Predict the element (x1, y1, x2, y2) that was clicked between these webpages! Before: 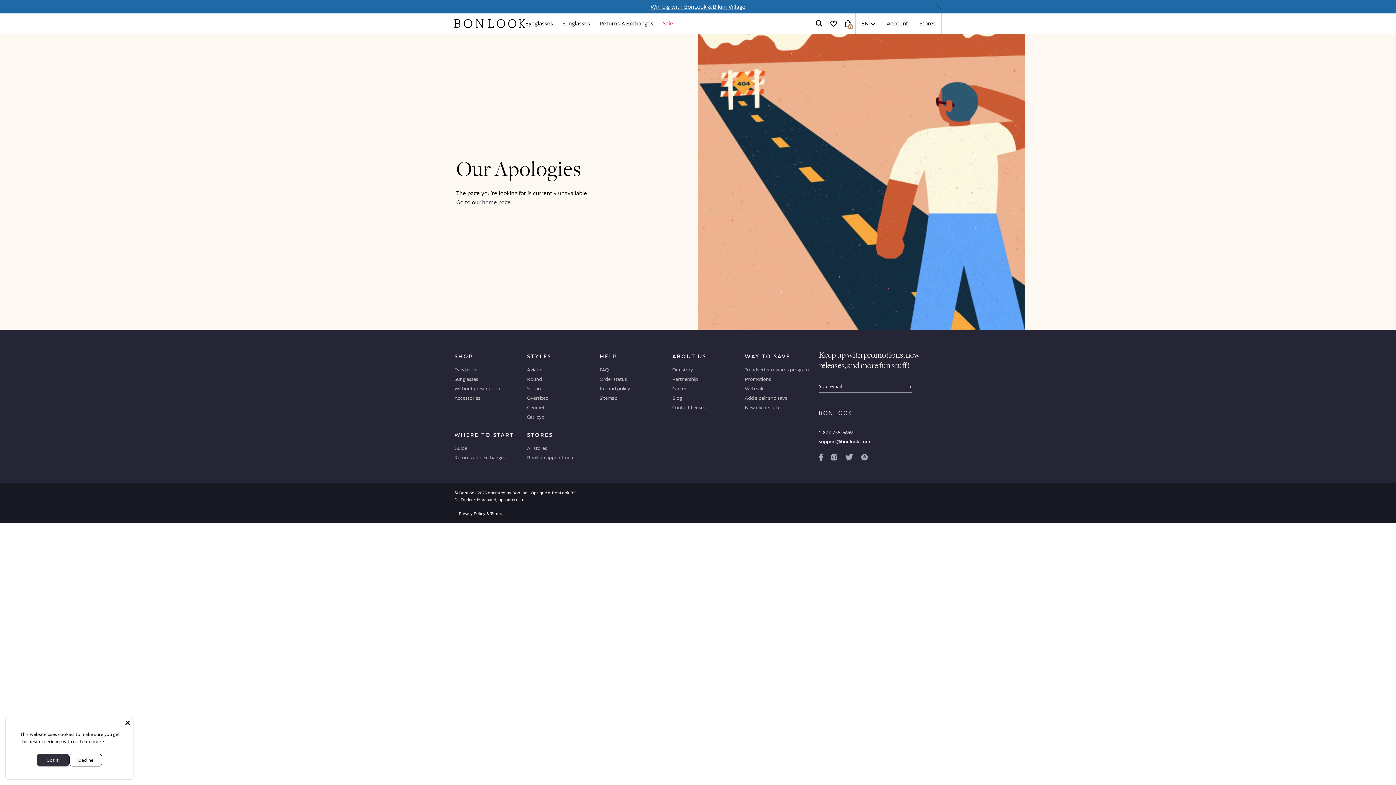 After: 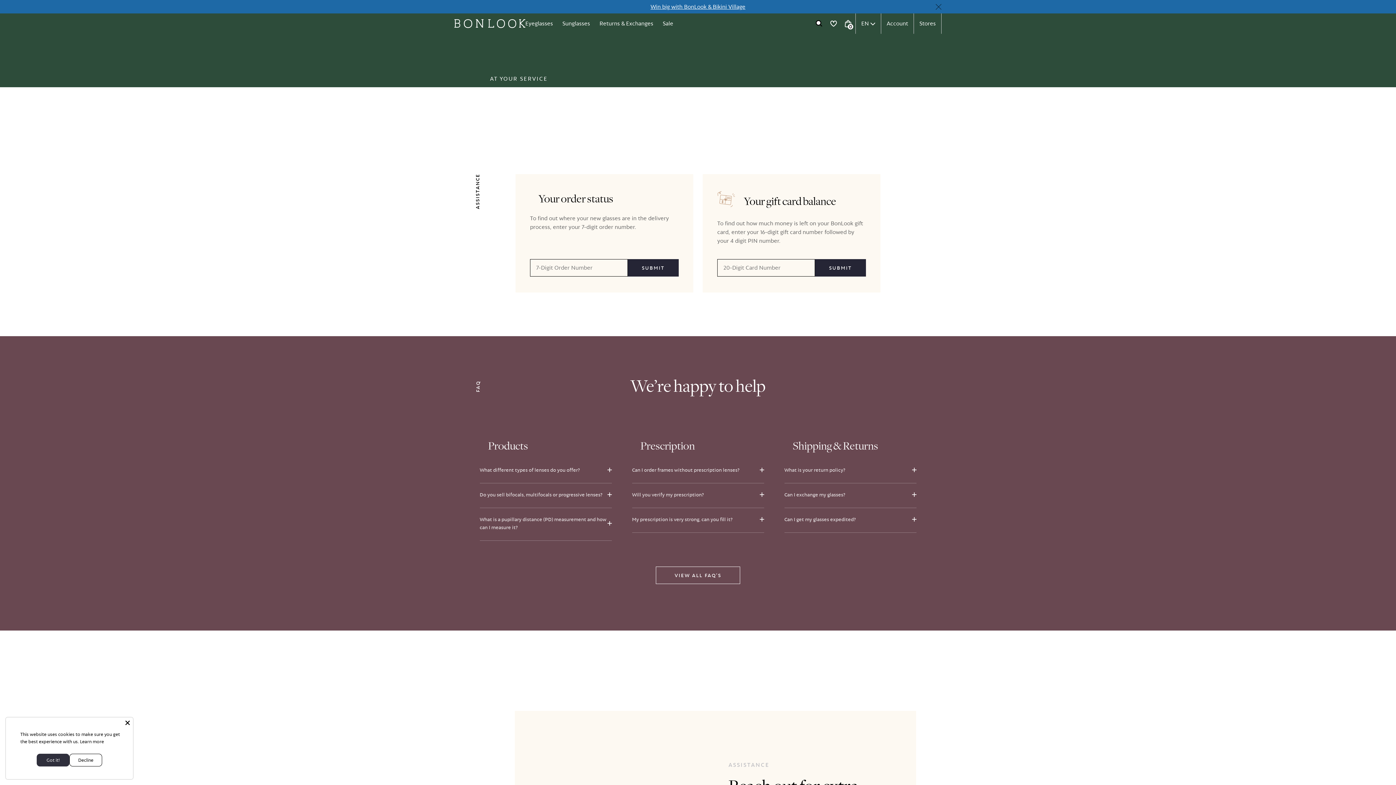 Action: label: Order status bbox: (599, 375, 627, 383)